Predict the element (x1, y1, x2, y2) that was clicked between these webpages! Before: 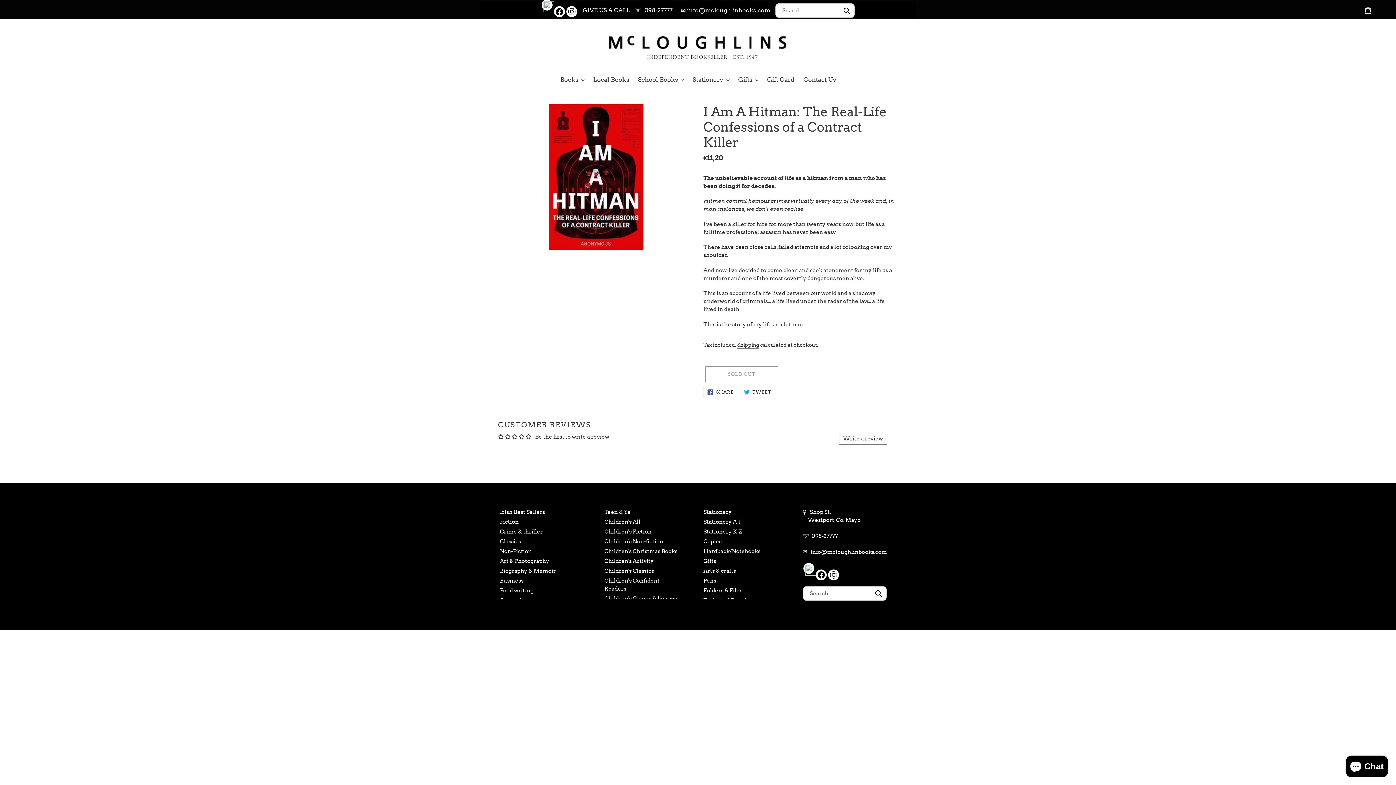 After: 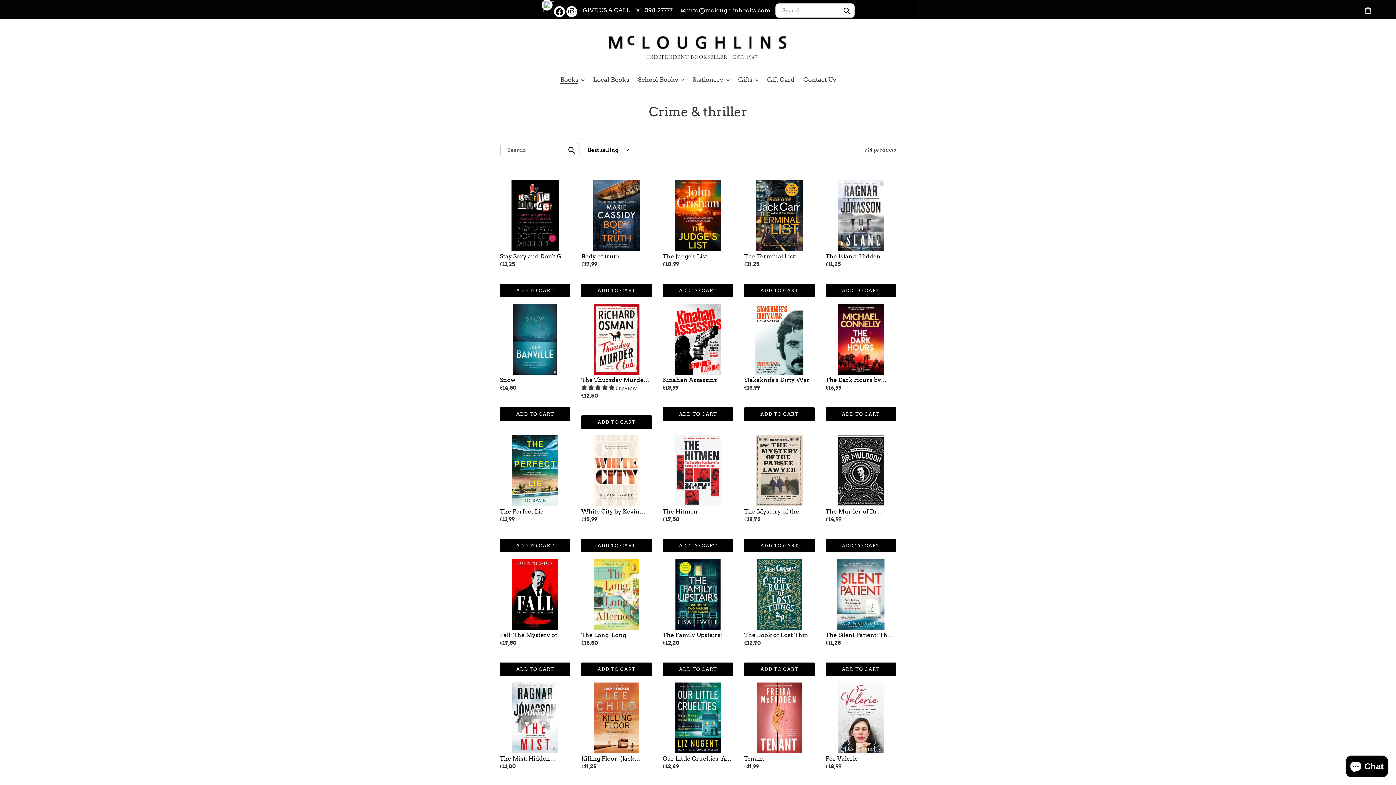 Action: label: Crime & thriller bbox: (500, 528, 542, 535)